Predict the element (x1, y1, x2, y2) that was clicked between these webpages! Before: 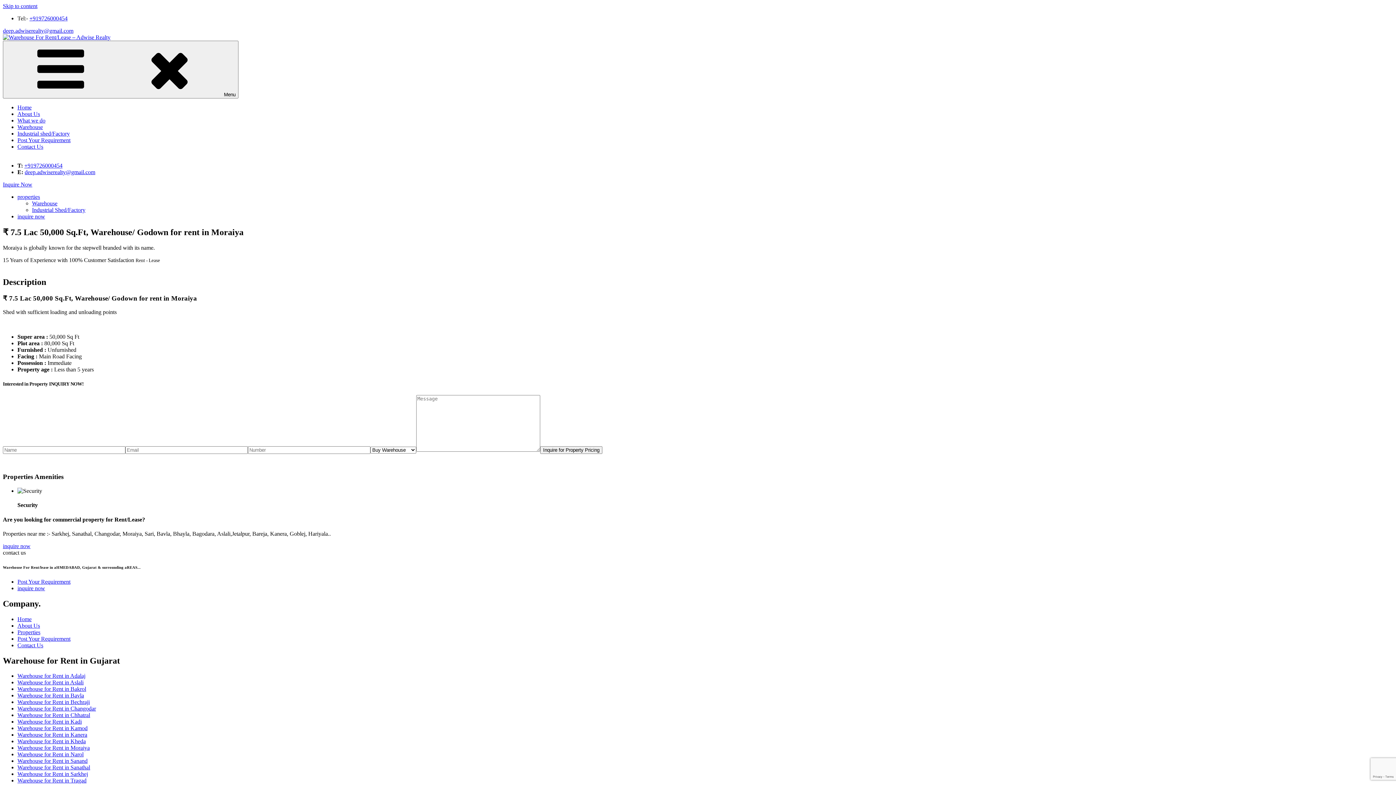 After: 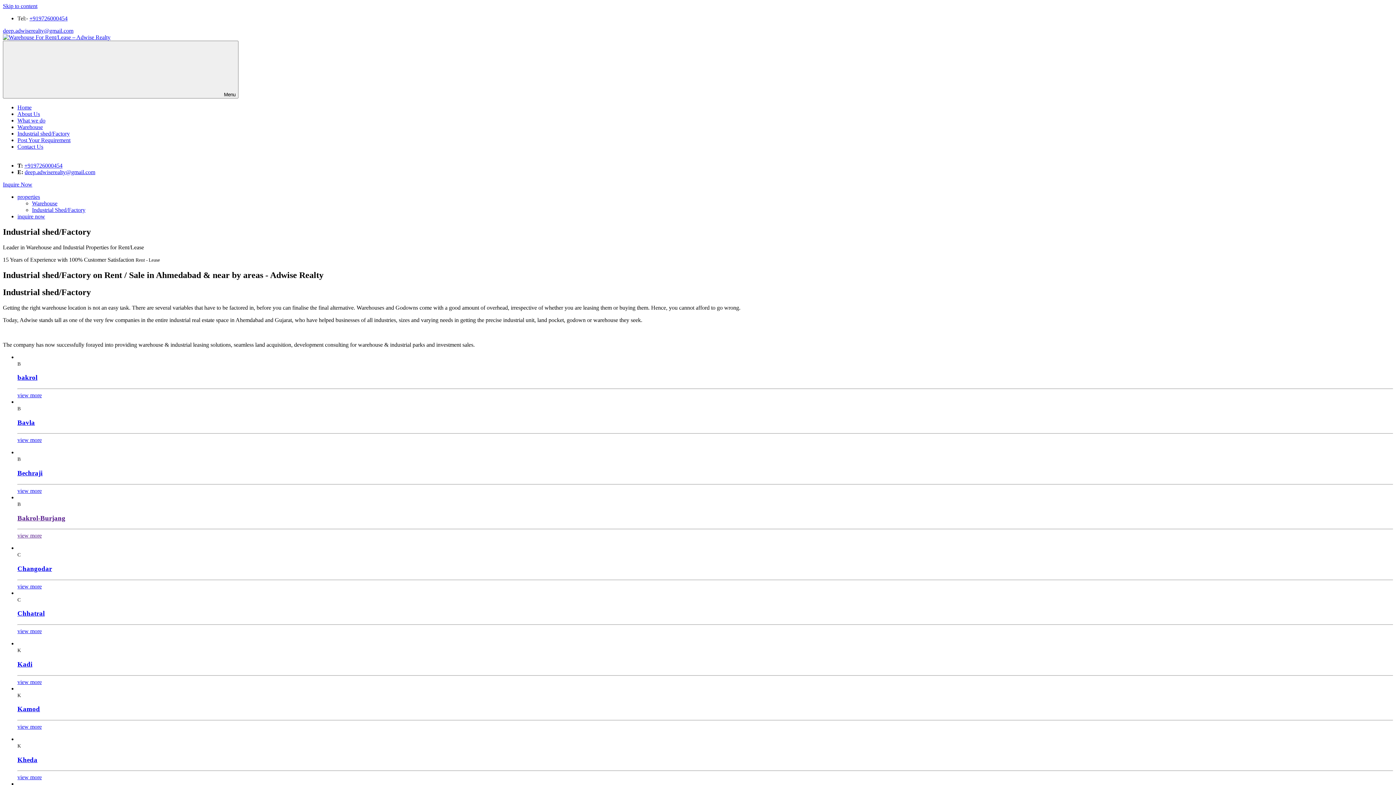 Action: bbox: (17, 130, 69, 136) label: Industrial shed/Factory